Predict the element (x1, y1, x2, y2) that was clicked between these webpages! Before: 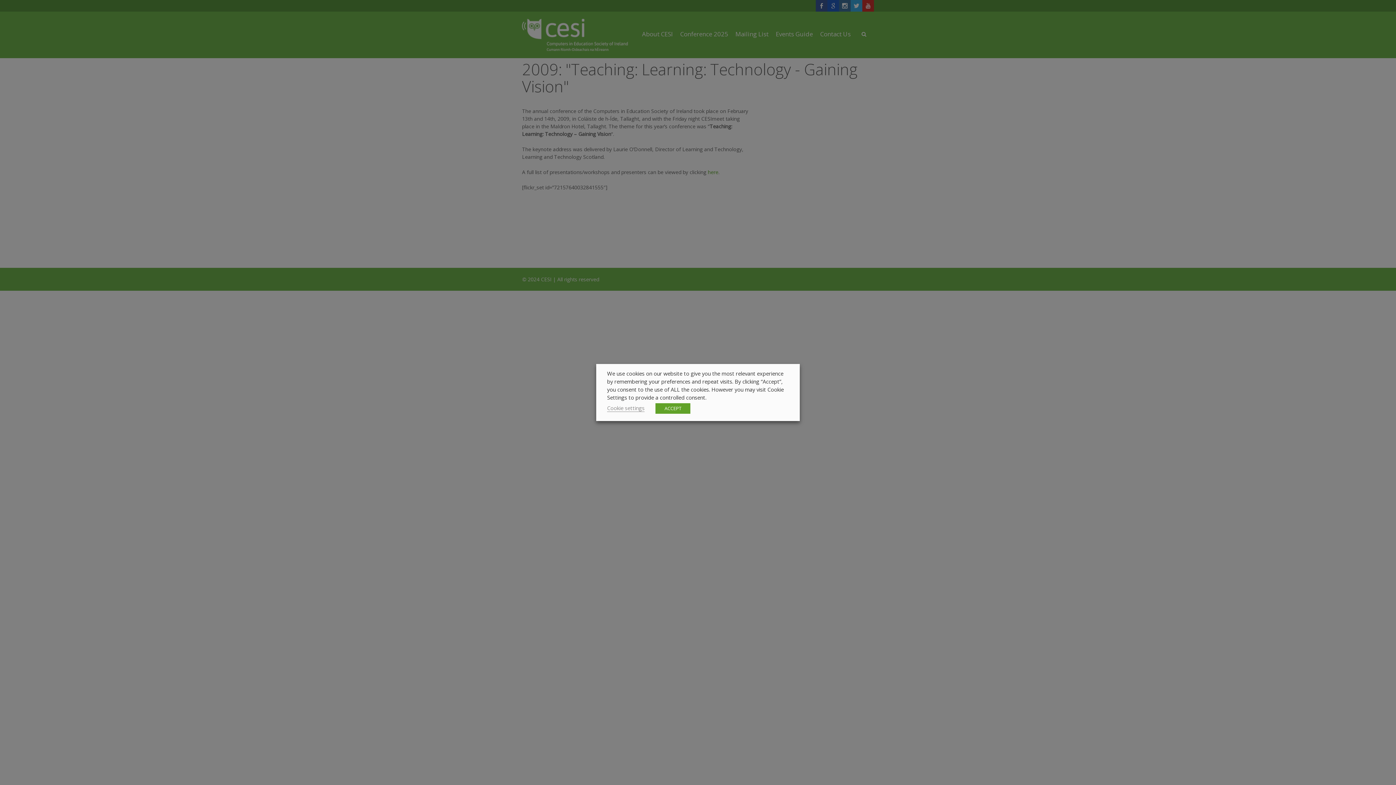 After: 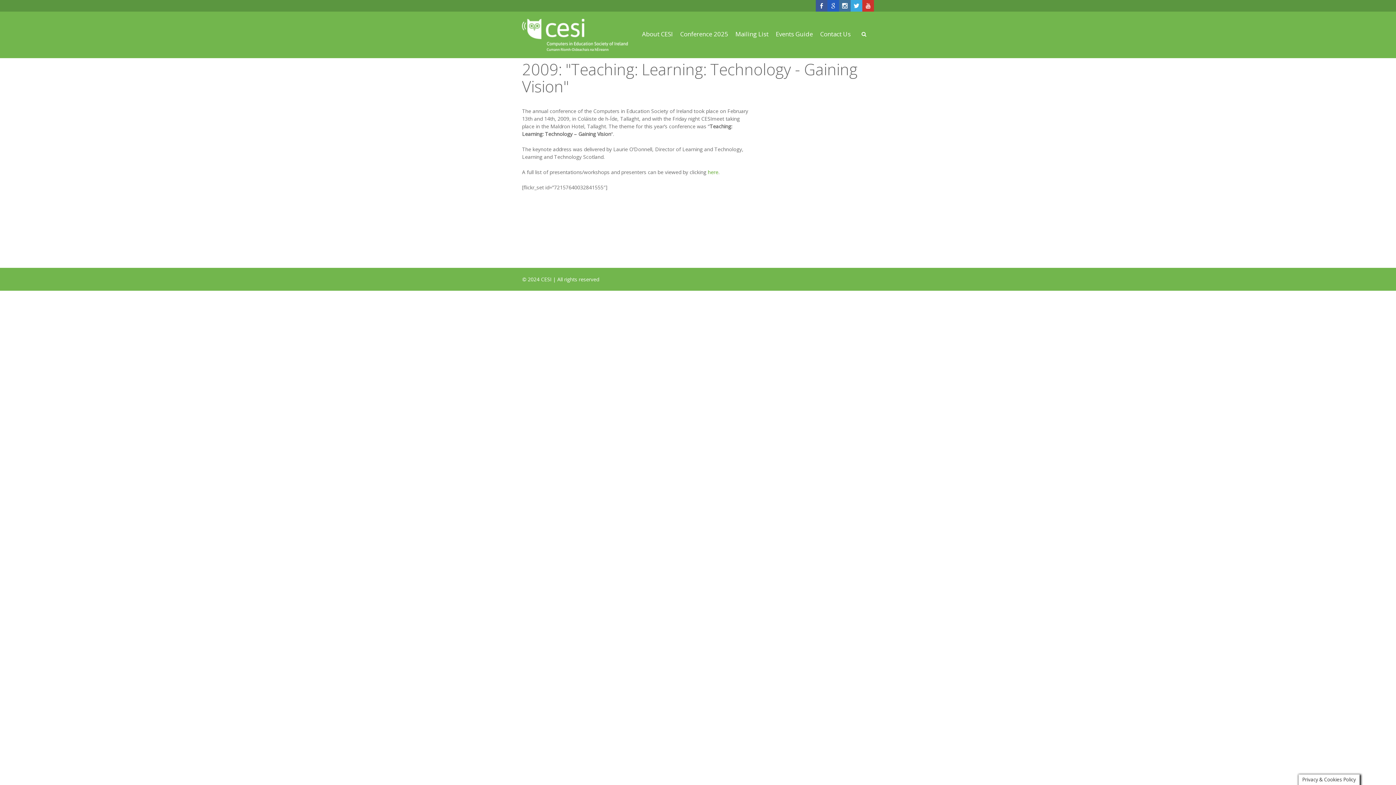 Action: bbox: (655, 403, 690, 414) label: ACCEPT